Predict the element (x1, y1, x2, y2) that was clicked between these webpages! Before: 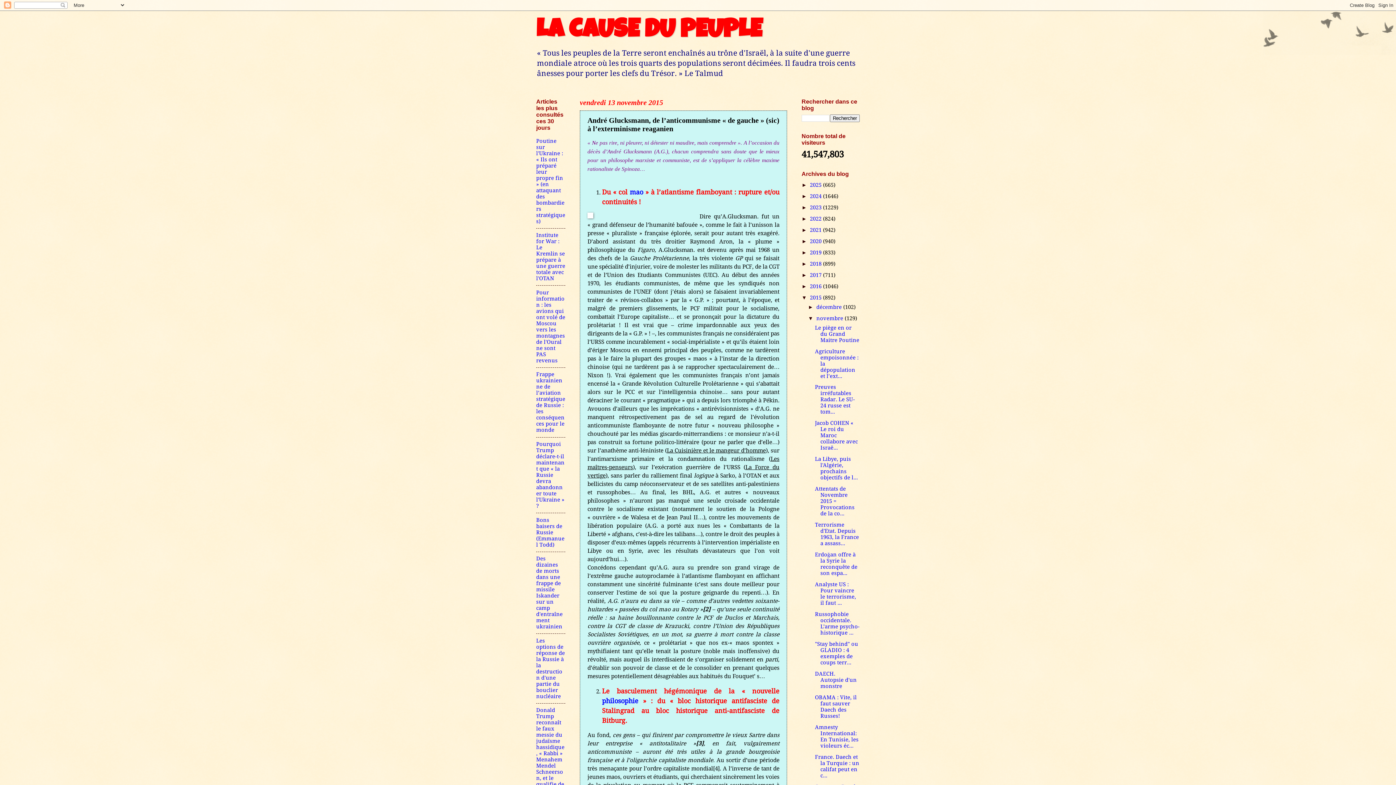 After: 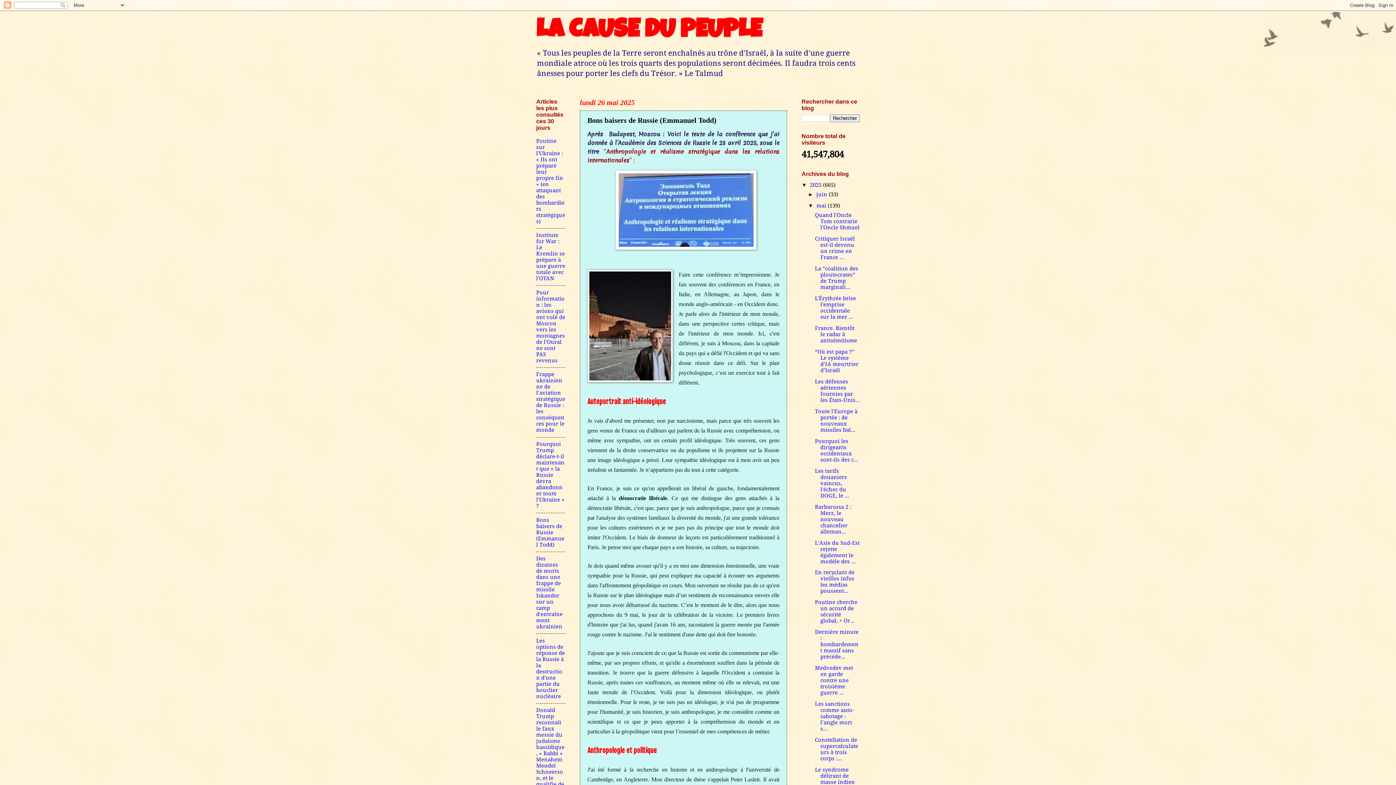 Action: bbox: (536, 516, 564, 548) label: Bons baisers de Russie (Emmanuel Todd)